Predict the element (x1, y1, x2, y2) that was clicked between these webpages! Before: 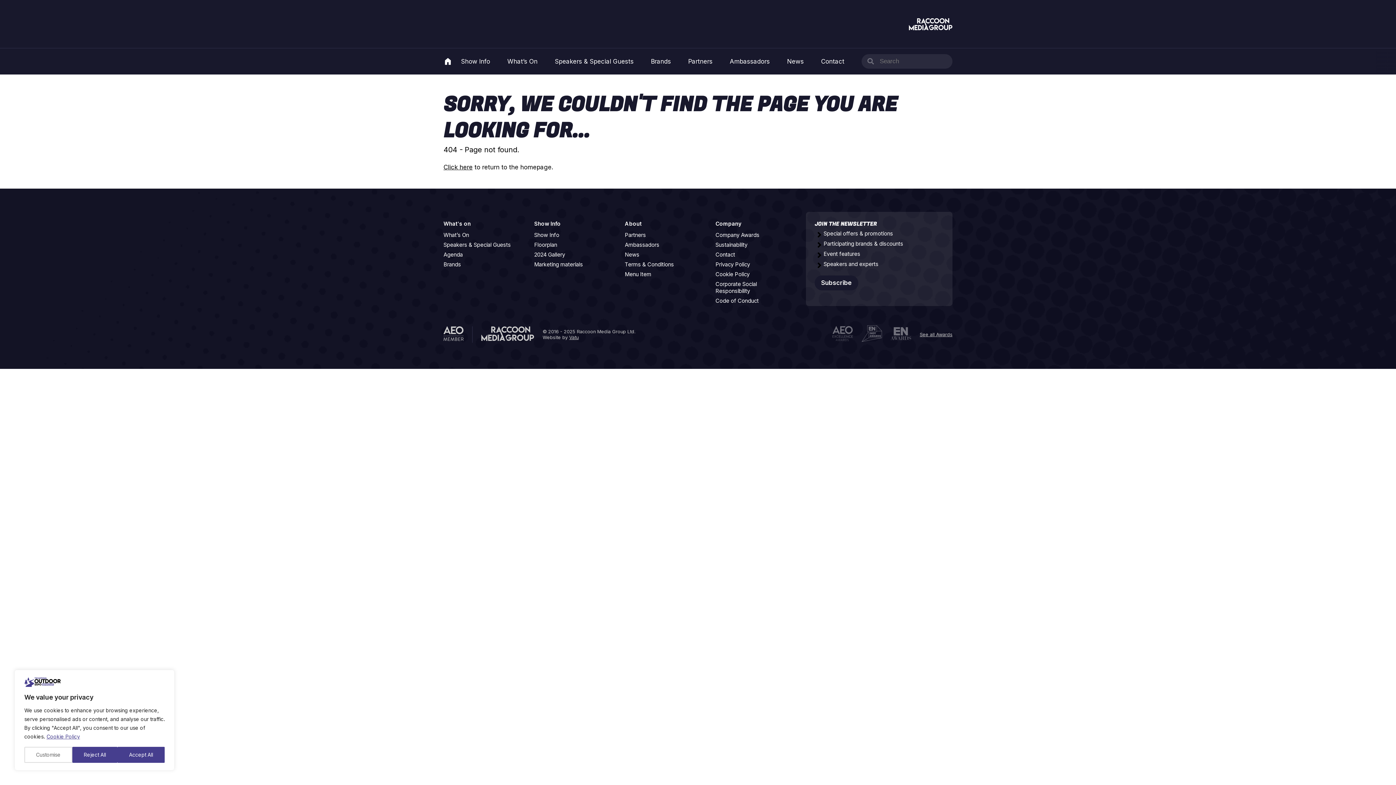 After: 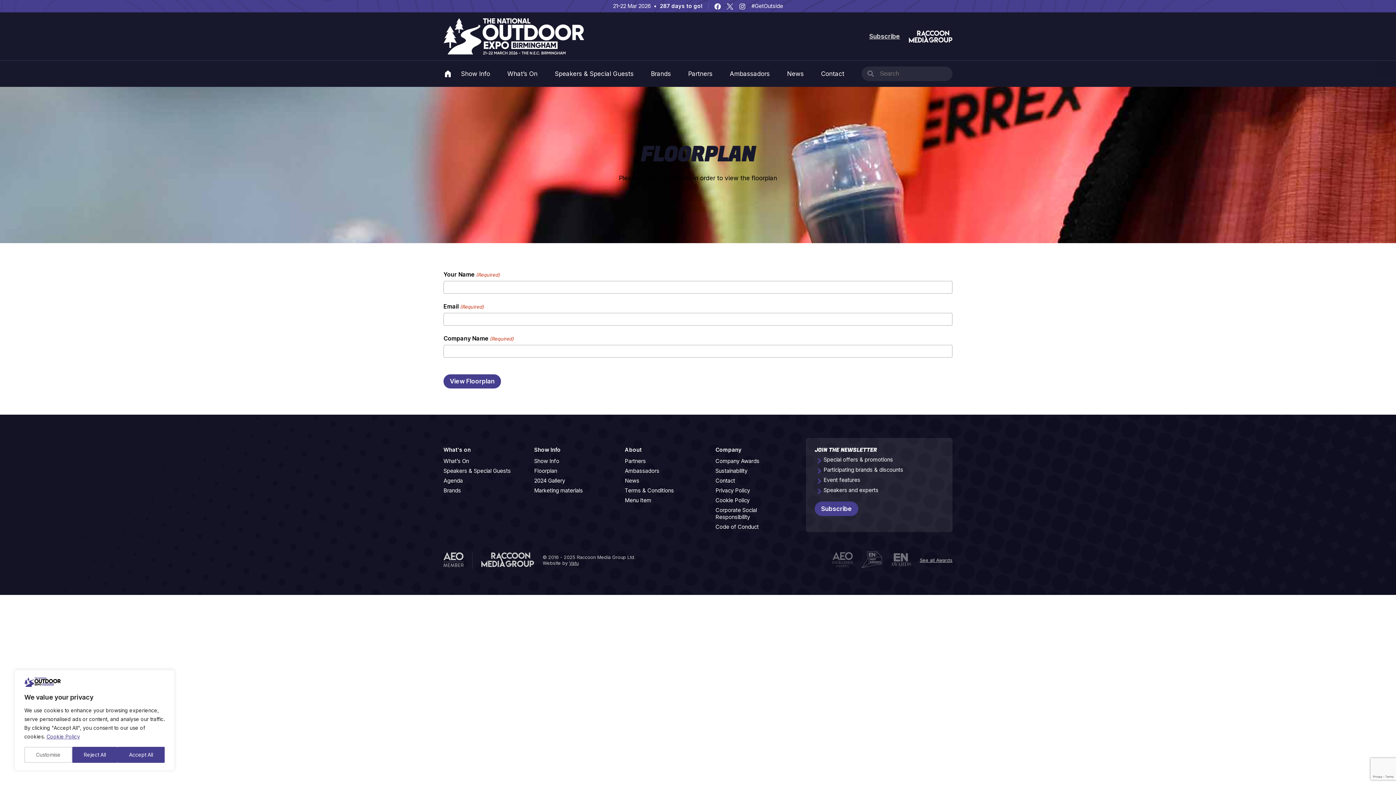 Action: bbox: (534, 241, 557, 248) label: Floorplan